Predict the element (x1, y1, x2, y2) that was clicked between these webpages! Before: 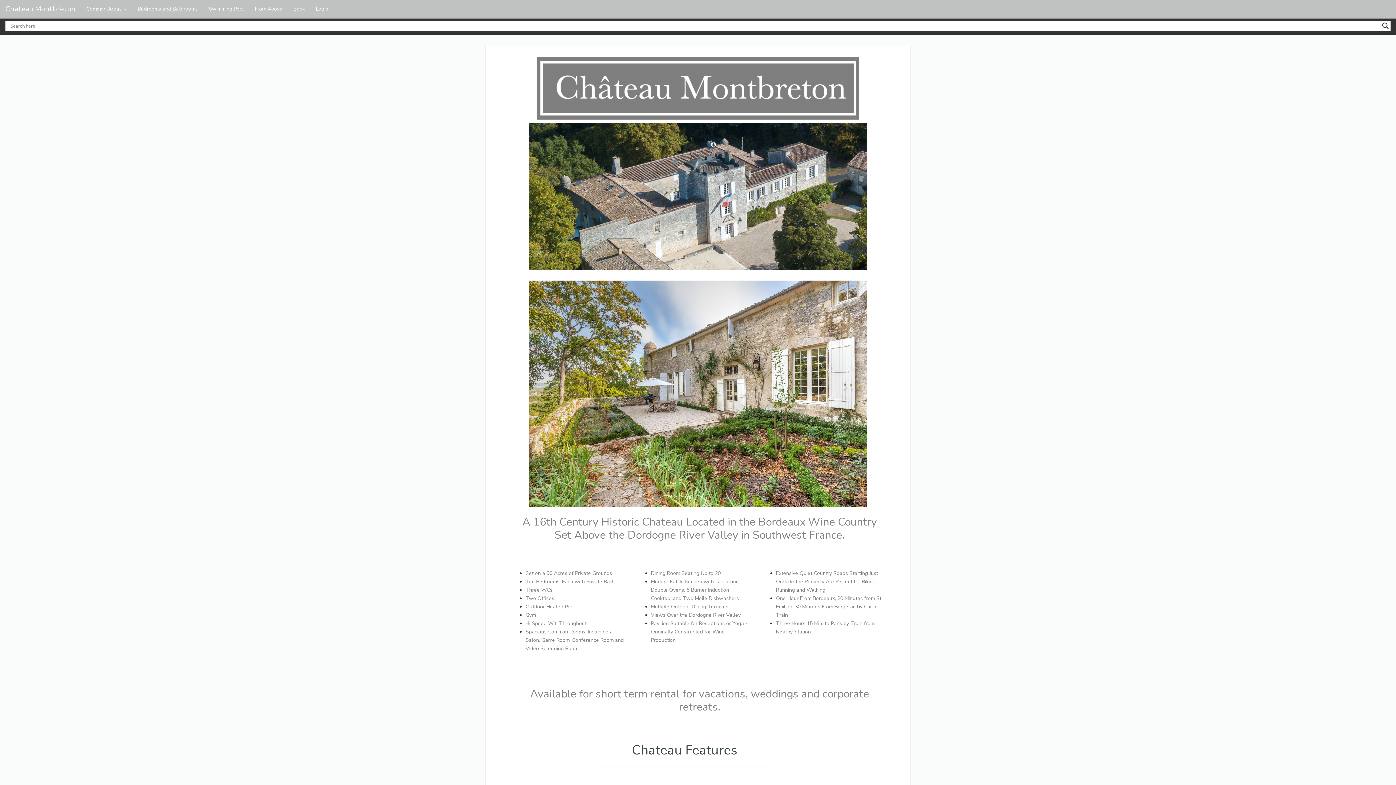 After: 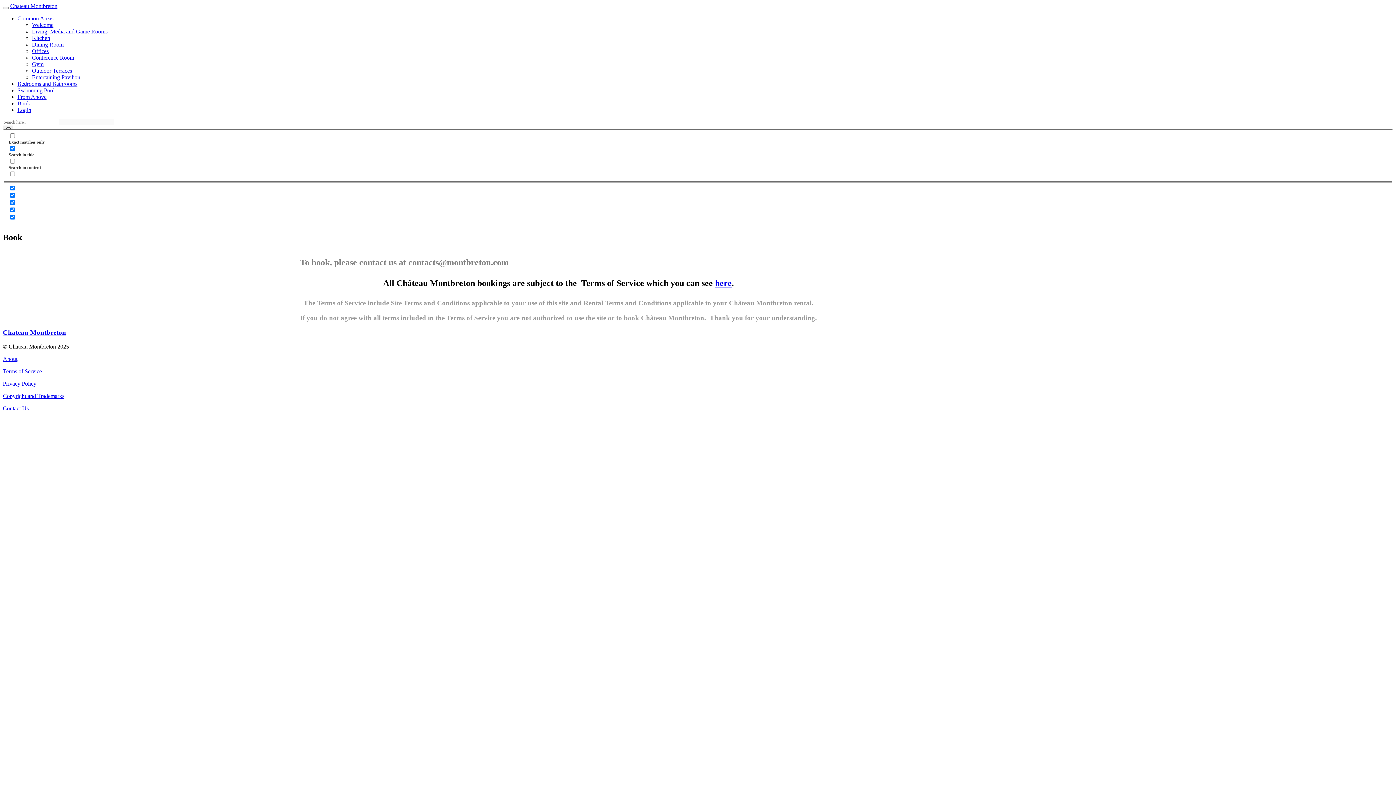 Action: label: Book bbox: (288, 0, 310, 18)